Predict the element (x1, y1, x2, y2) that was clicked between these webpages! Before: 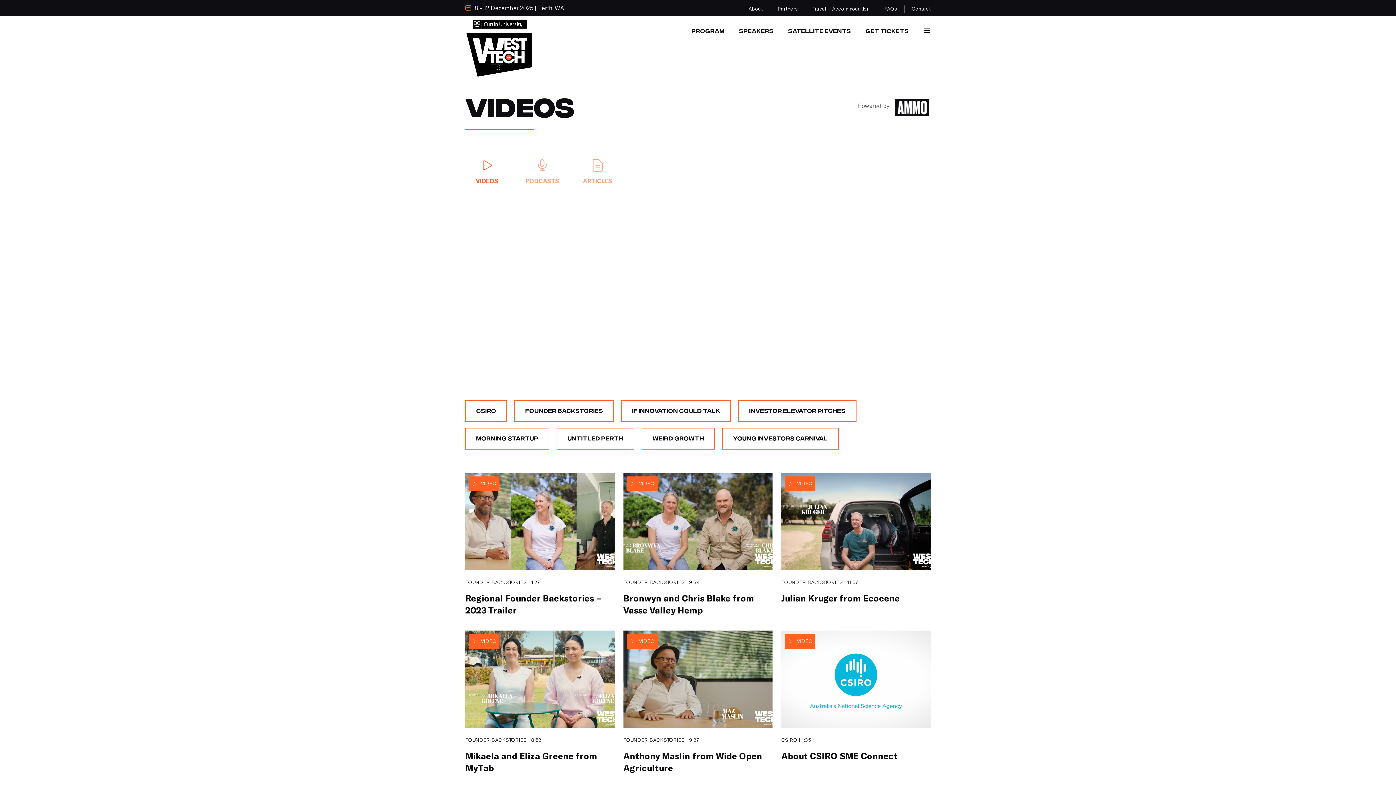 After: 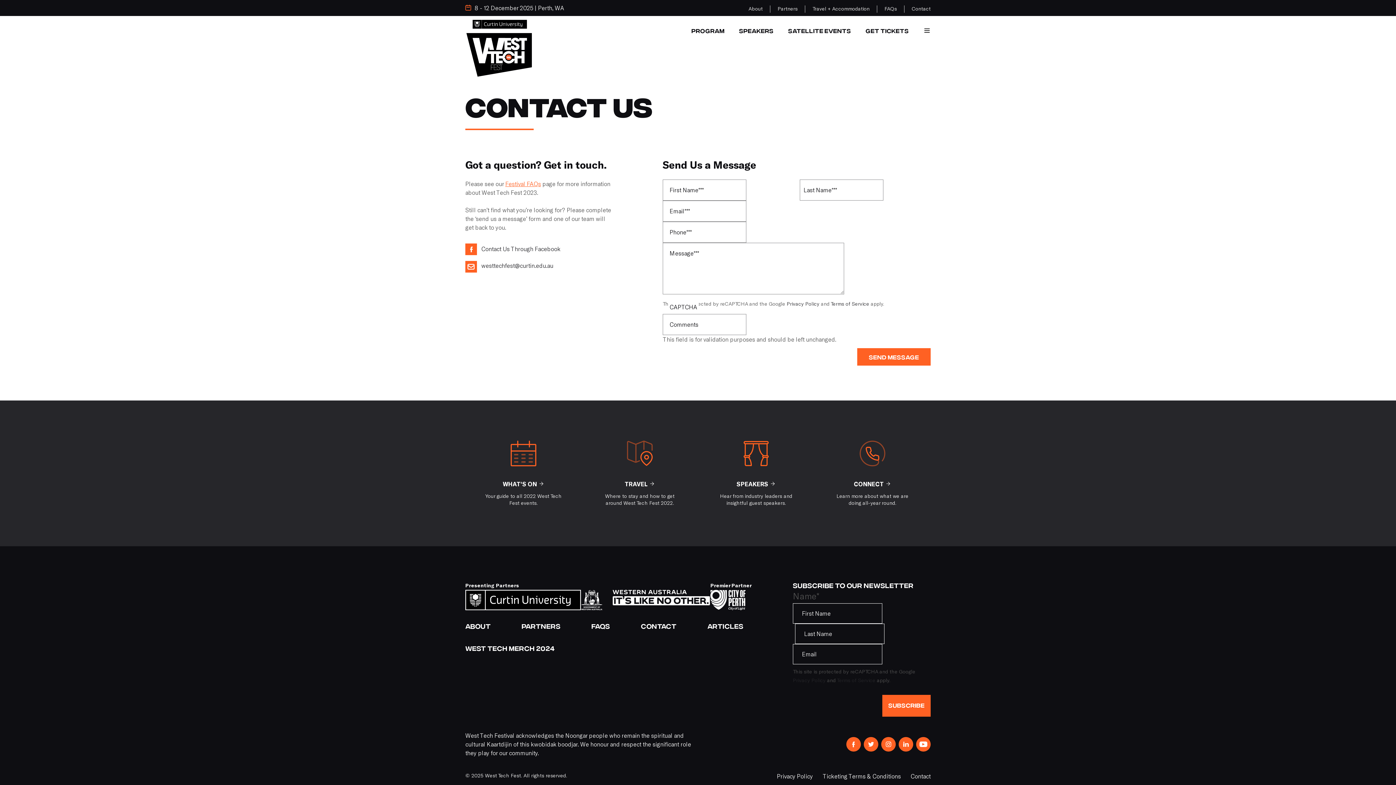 Action: bbox: (912, 5, 930, 11) label: Contact